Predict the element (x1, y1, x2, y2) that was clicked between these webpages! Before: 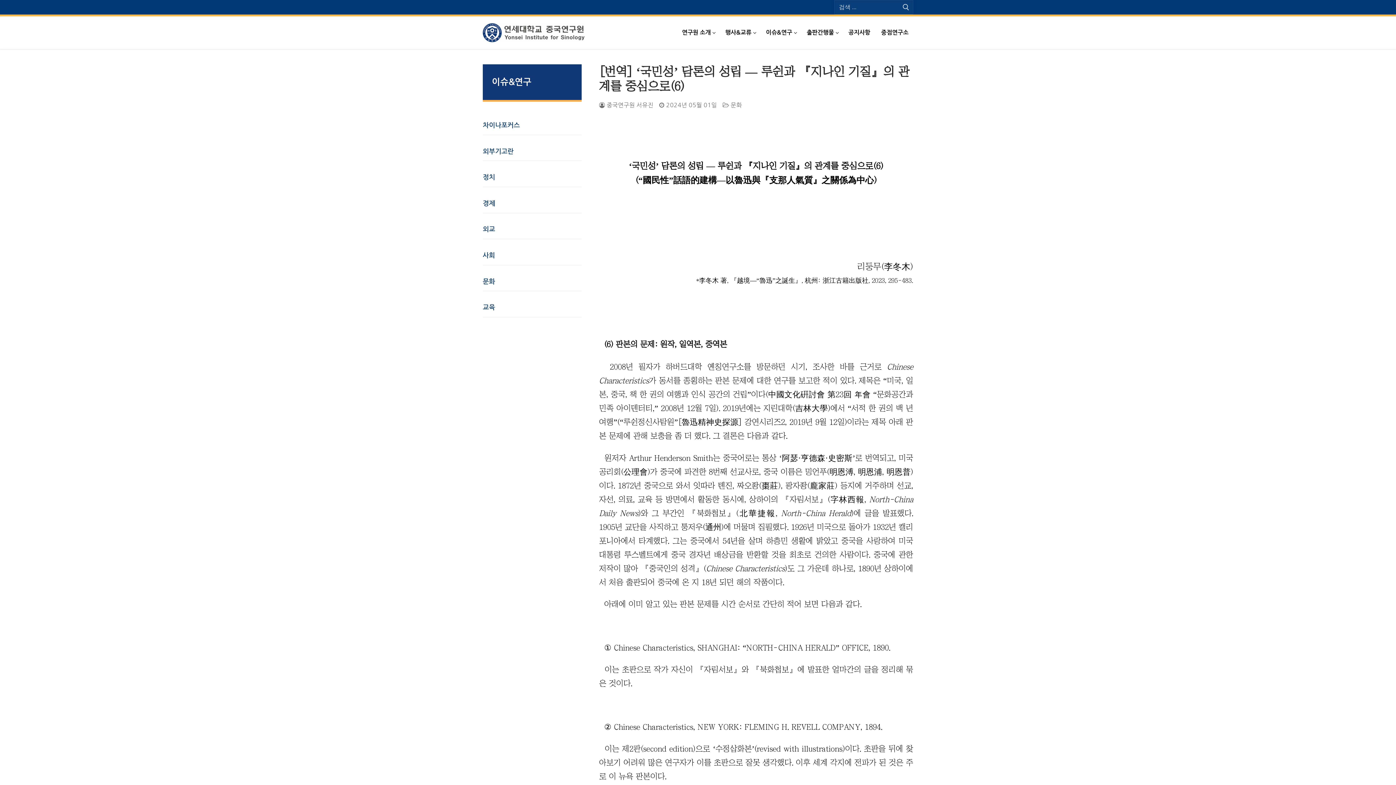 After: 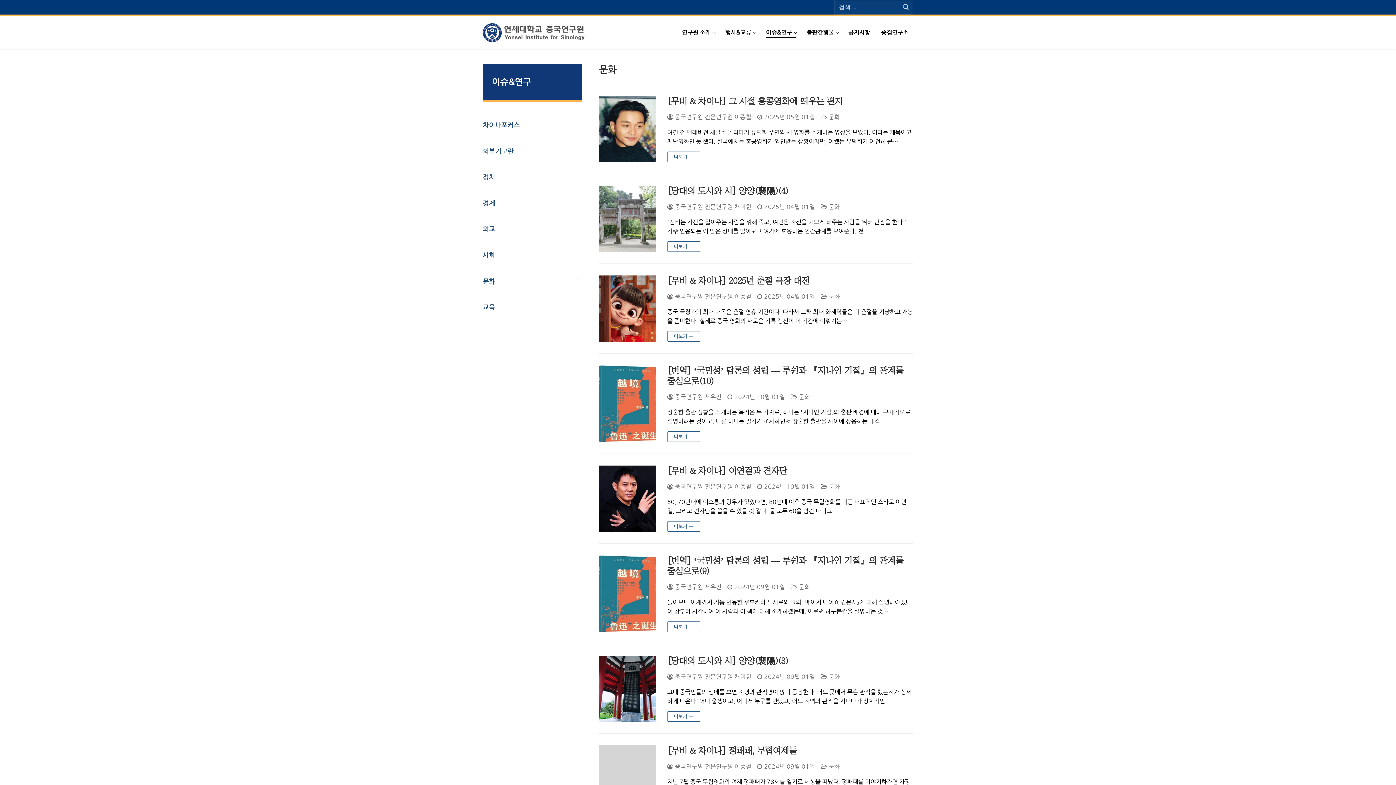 Action: label: 문화 bbox: (482, 272, 581, 291)